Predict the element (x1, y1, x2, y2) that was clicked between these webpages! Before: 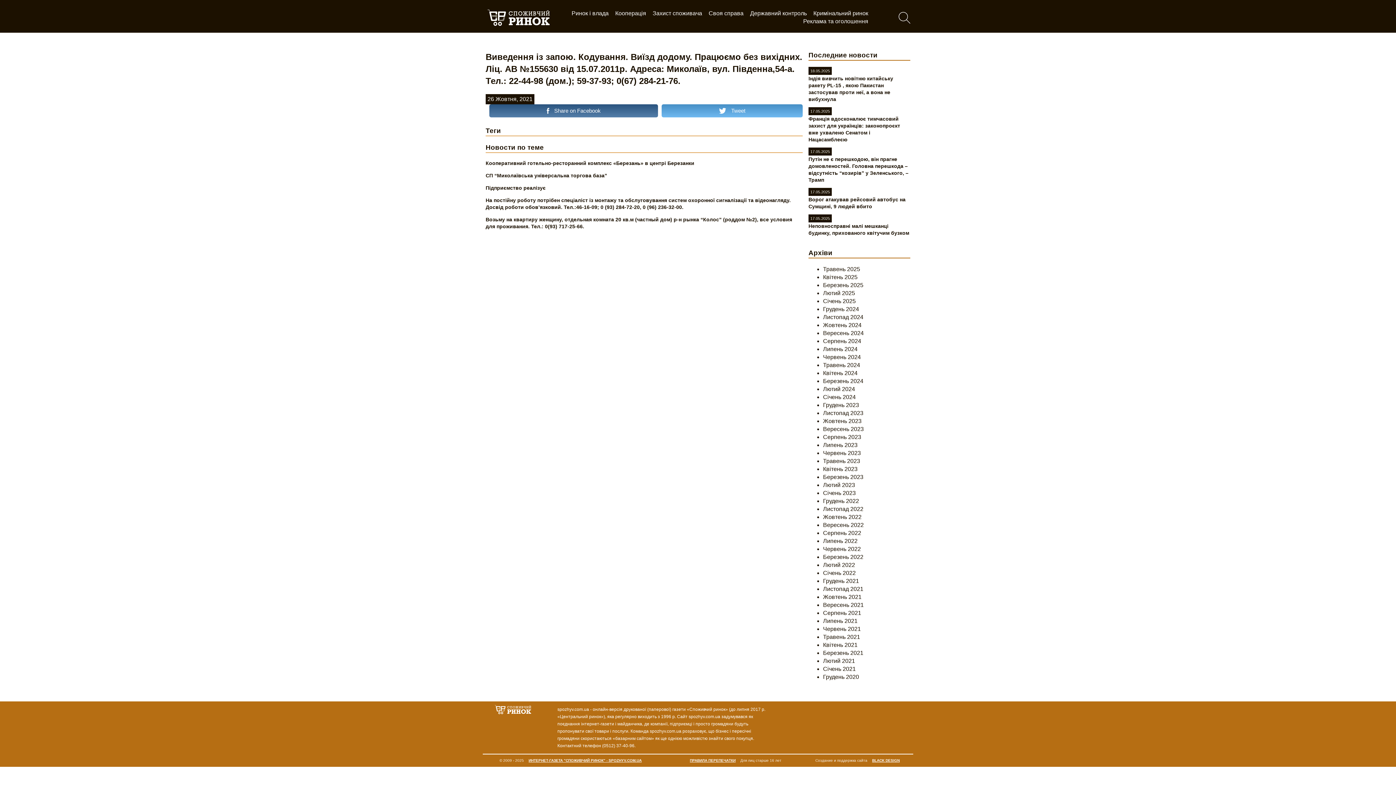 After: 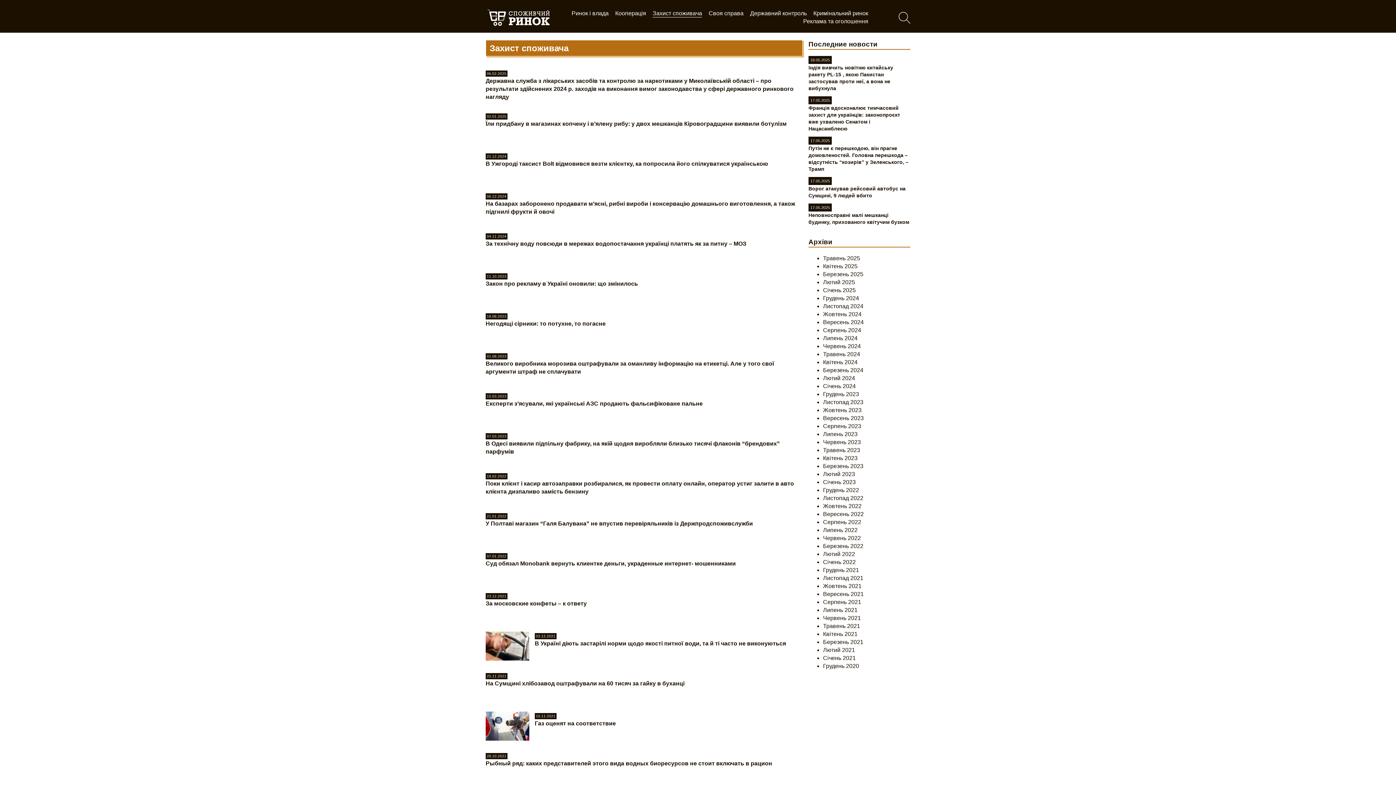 Action: label: Захист споживача bbox: (652, 10, 702, 16)